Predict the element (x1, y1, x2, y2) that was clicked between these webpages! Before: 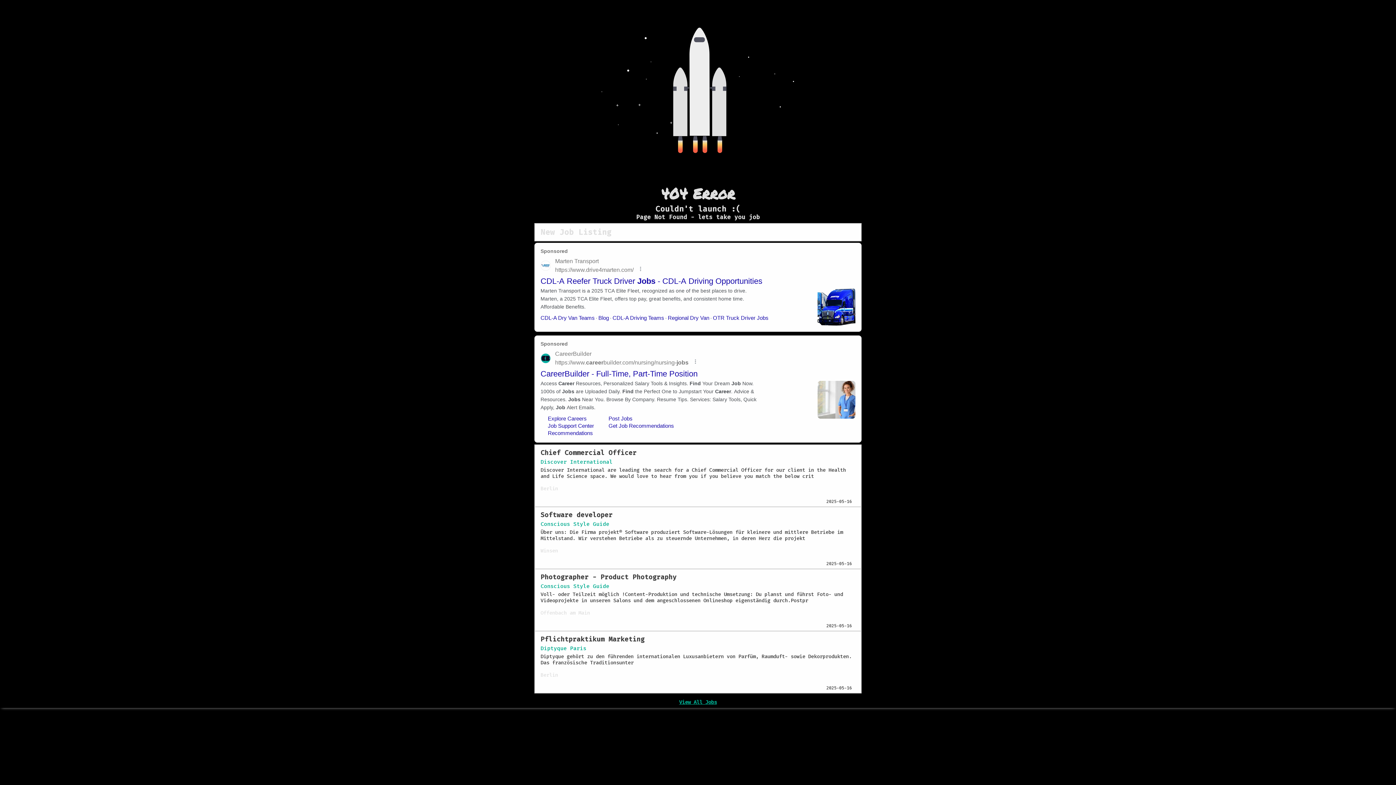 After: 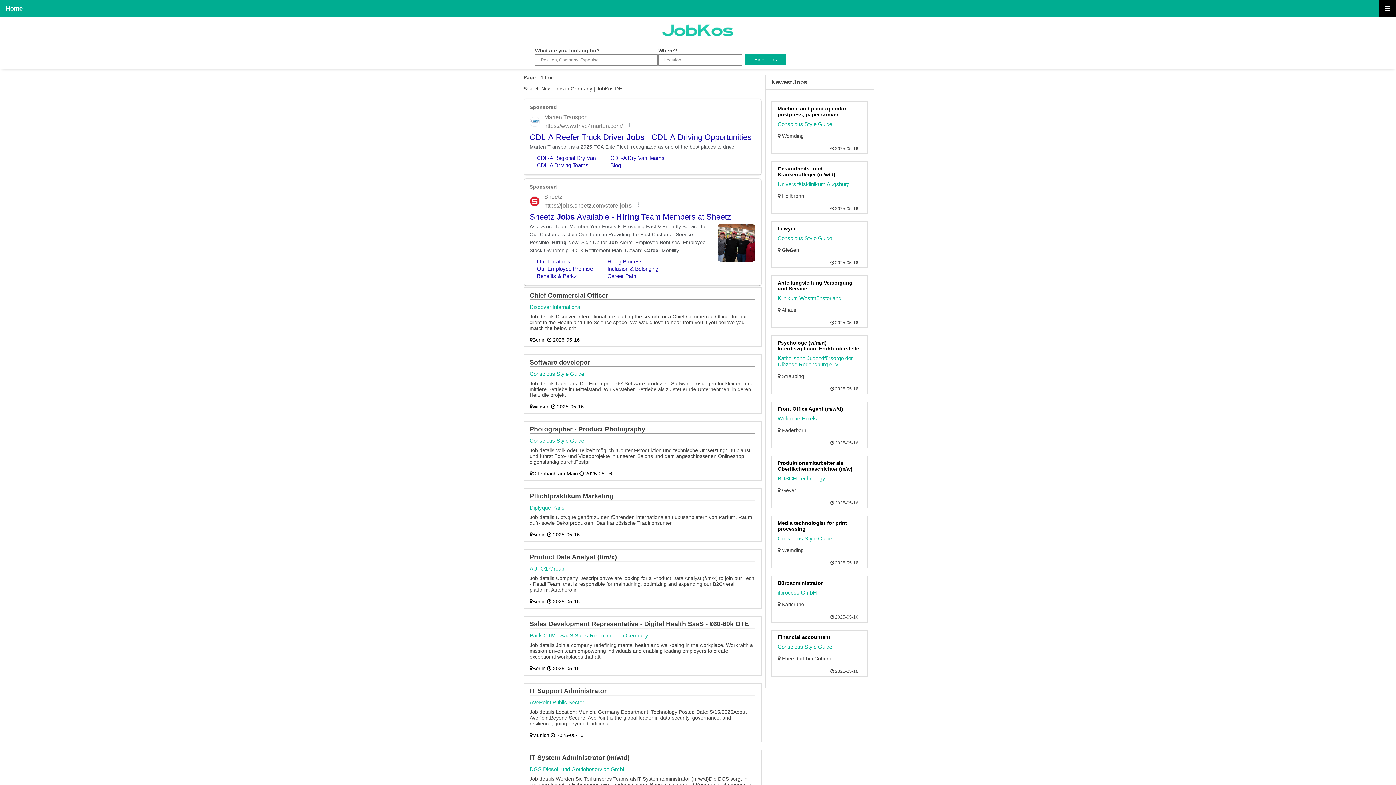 Action: bbox: (679, 699, 717, 705) label: View All Jobs